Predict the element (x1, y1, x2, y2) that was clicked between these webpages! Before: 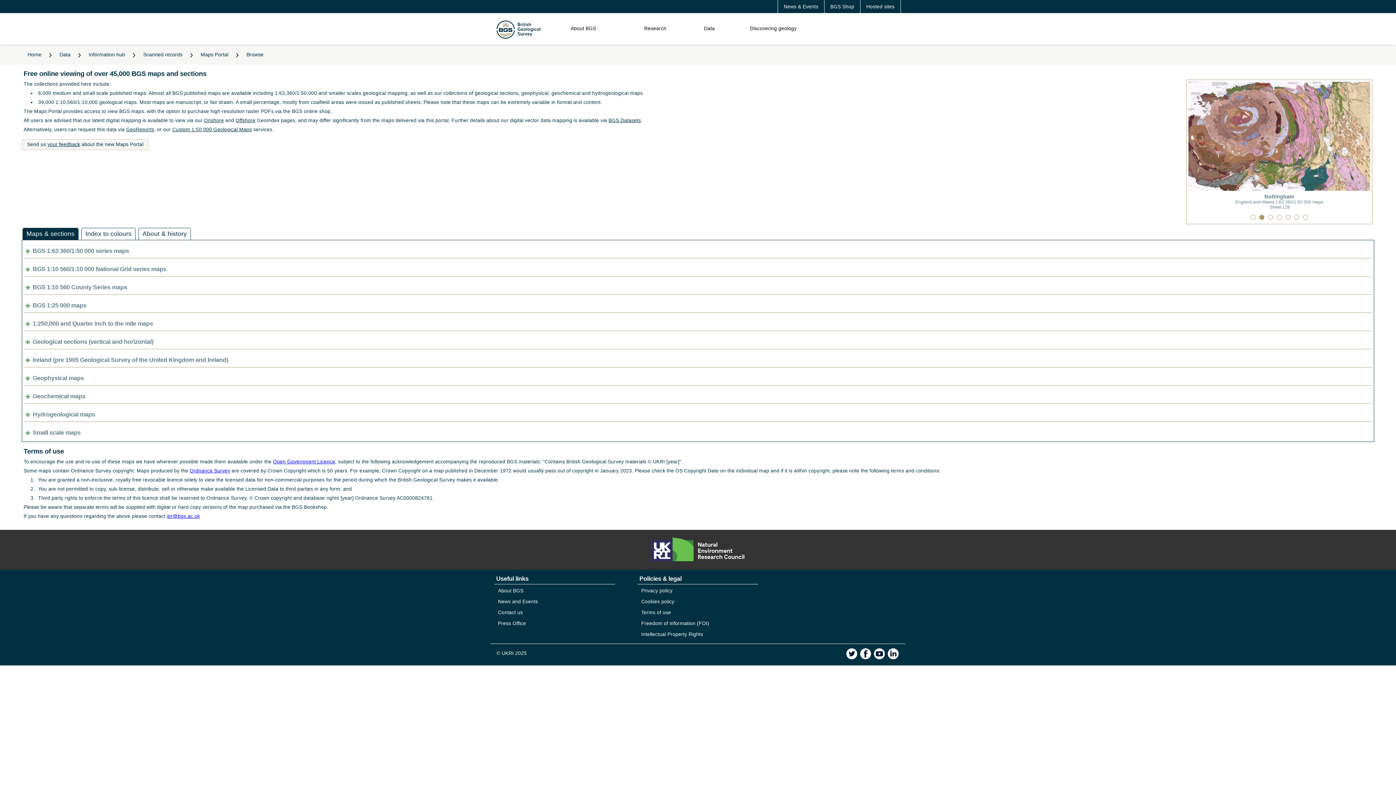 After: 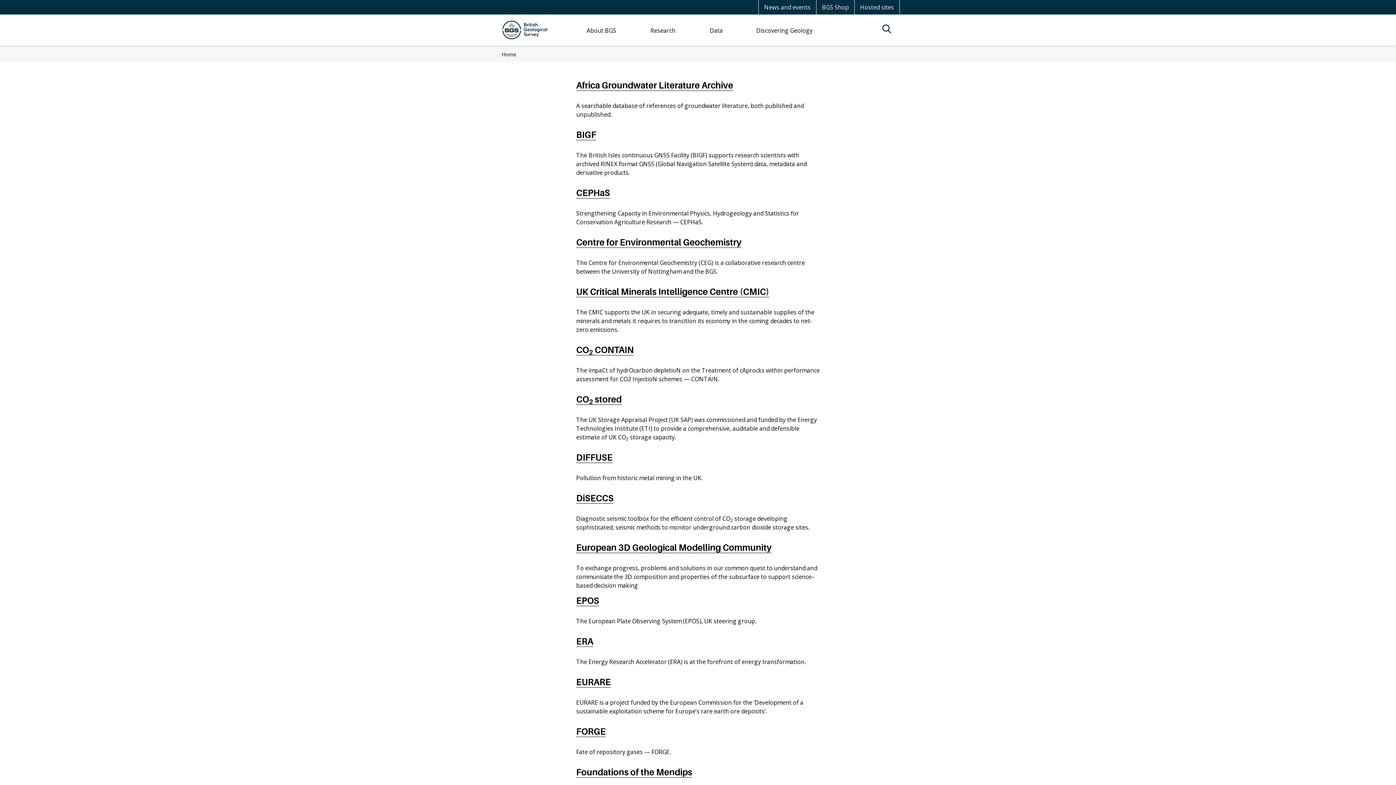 Action: bbox: (860, 0, 901, 13) label: Hosted sites